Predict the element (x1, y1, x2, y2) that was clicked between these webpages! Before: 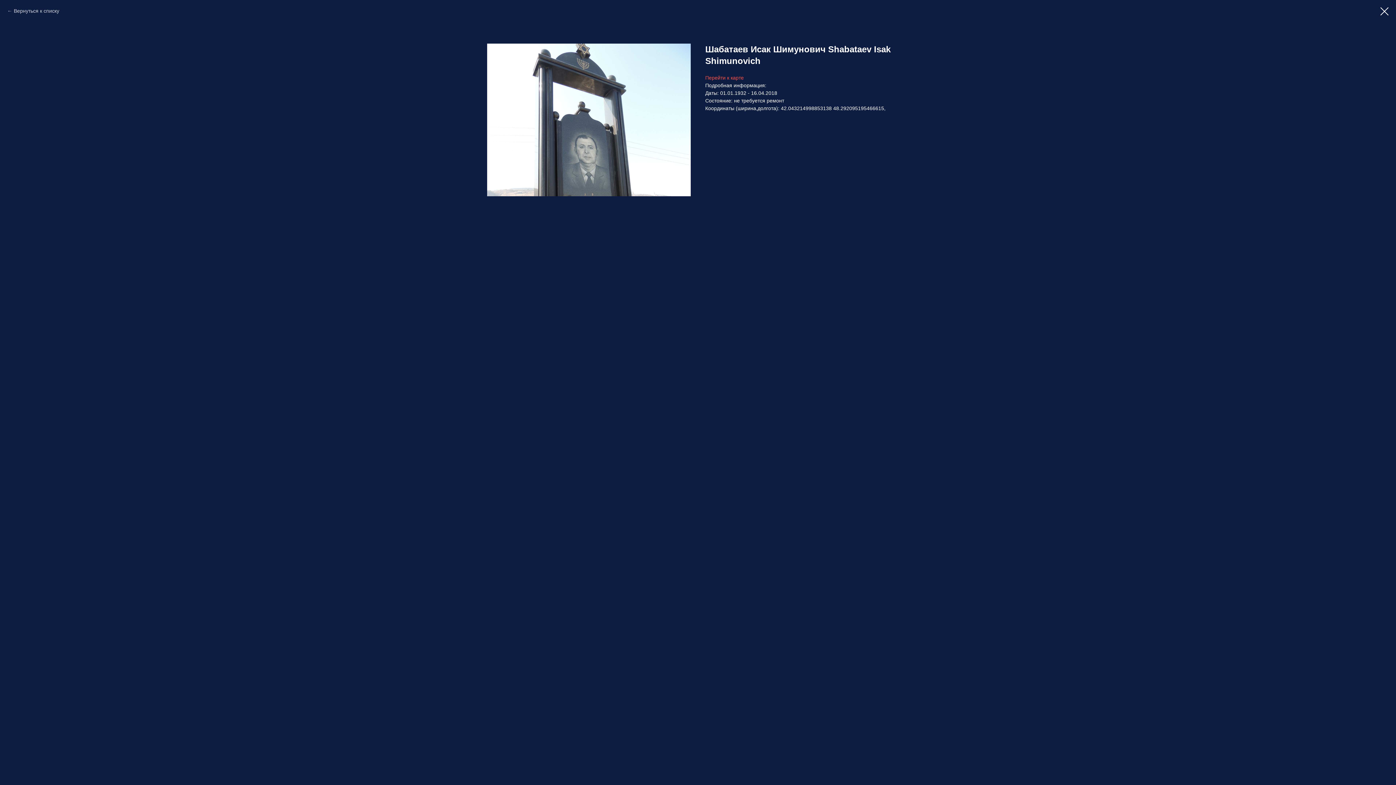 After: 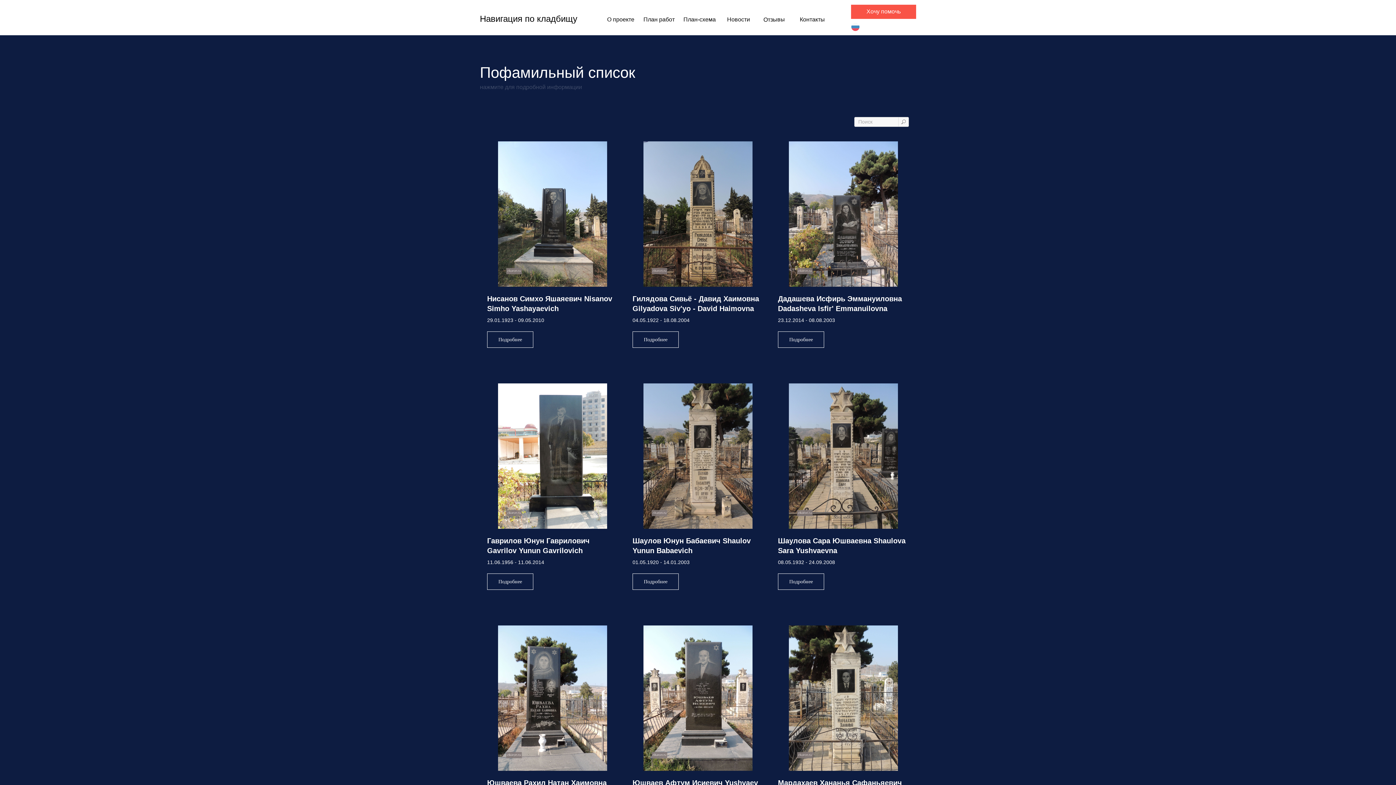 Action: bbox: (1380, 7, 1389, 15)